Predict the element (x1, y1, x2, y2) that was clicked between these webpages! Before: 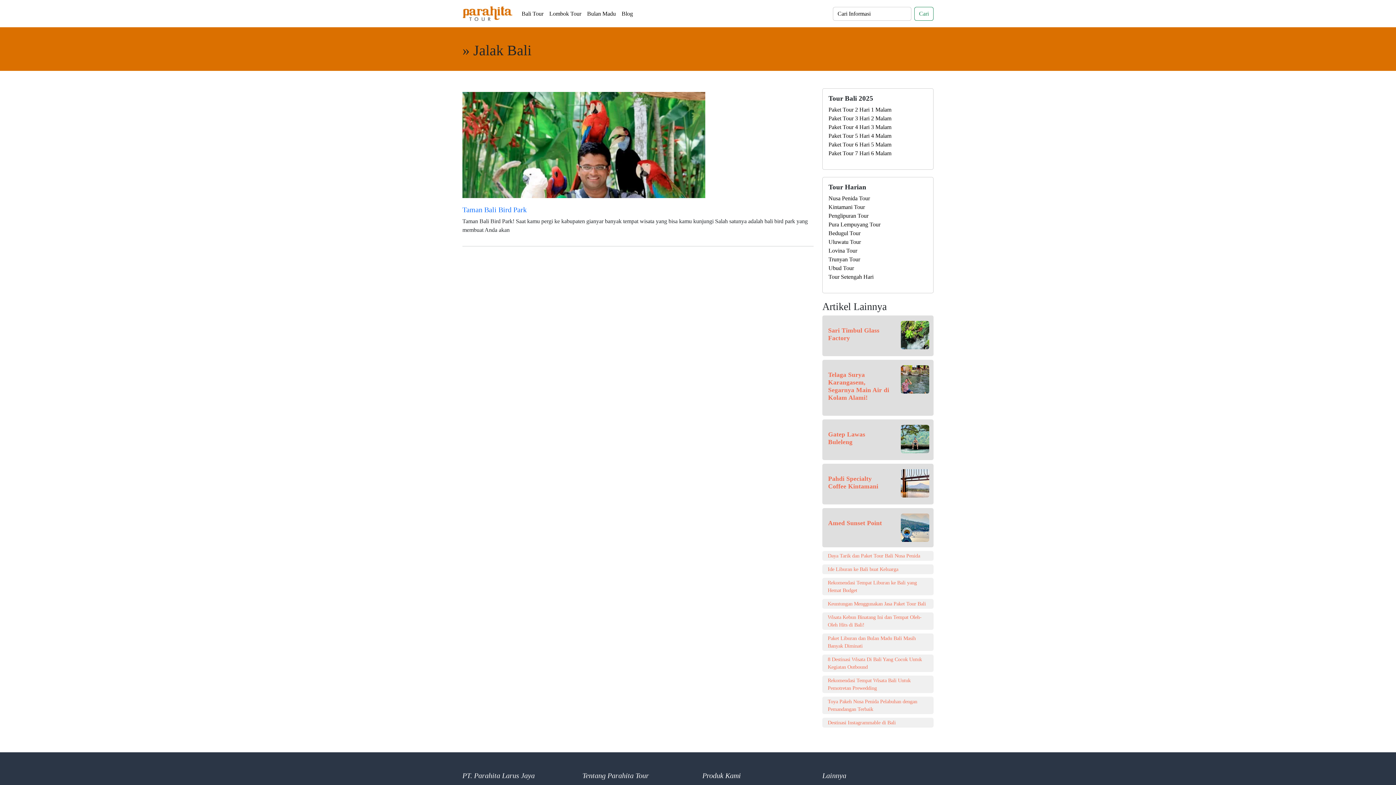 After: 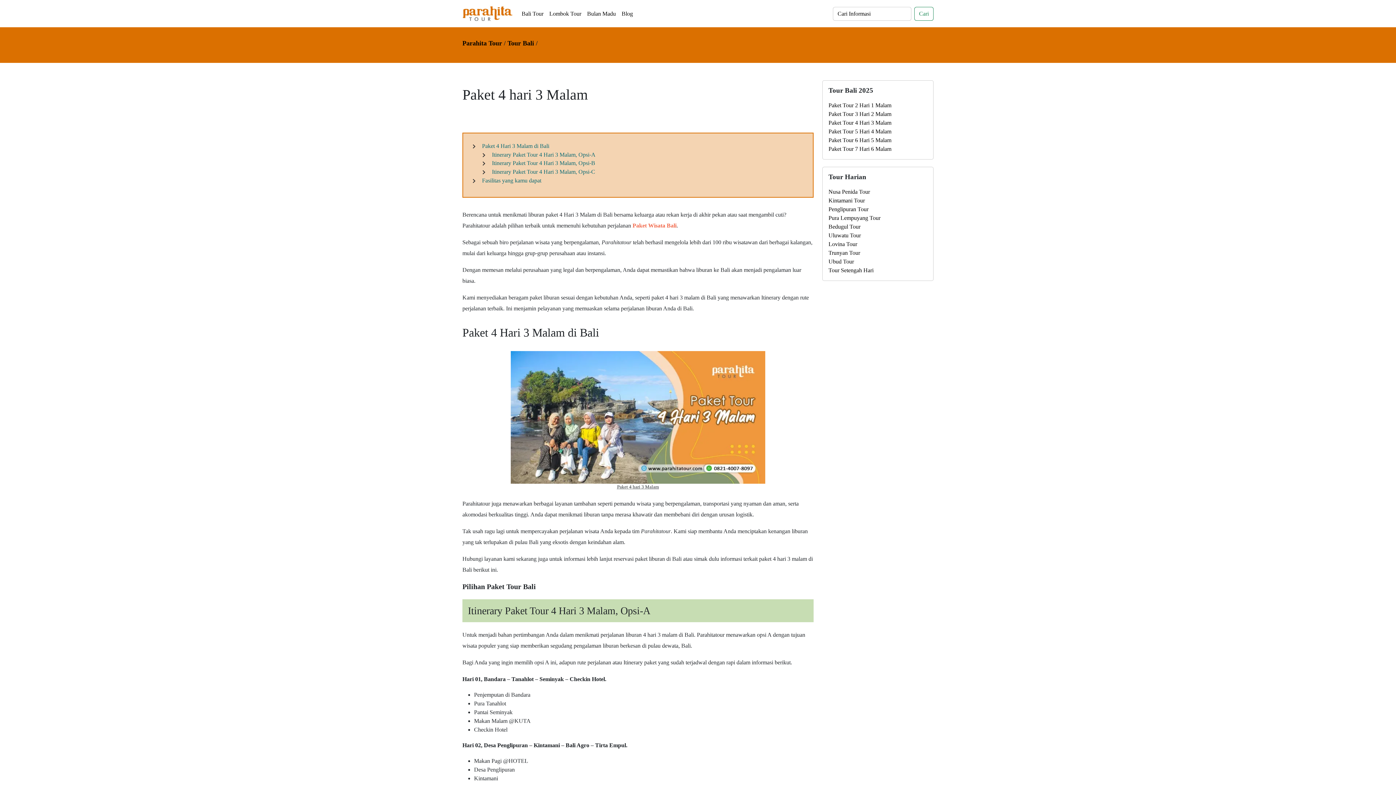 Action: label: Paket Tour 4 Hari 3 Malam bbox: (828, 122, 927, 131)